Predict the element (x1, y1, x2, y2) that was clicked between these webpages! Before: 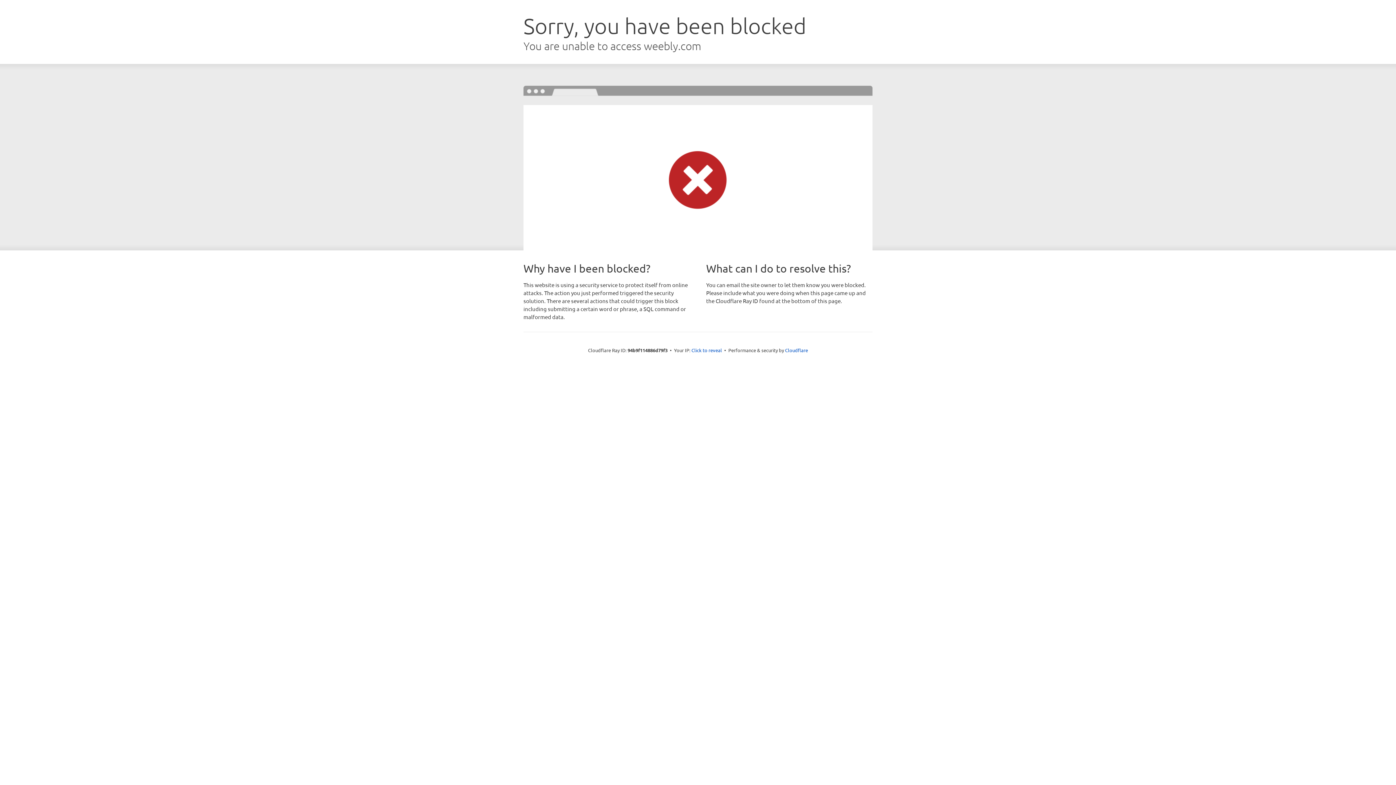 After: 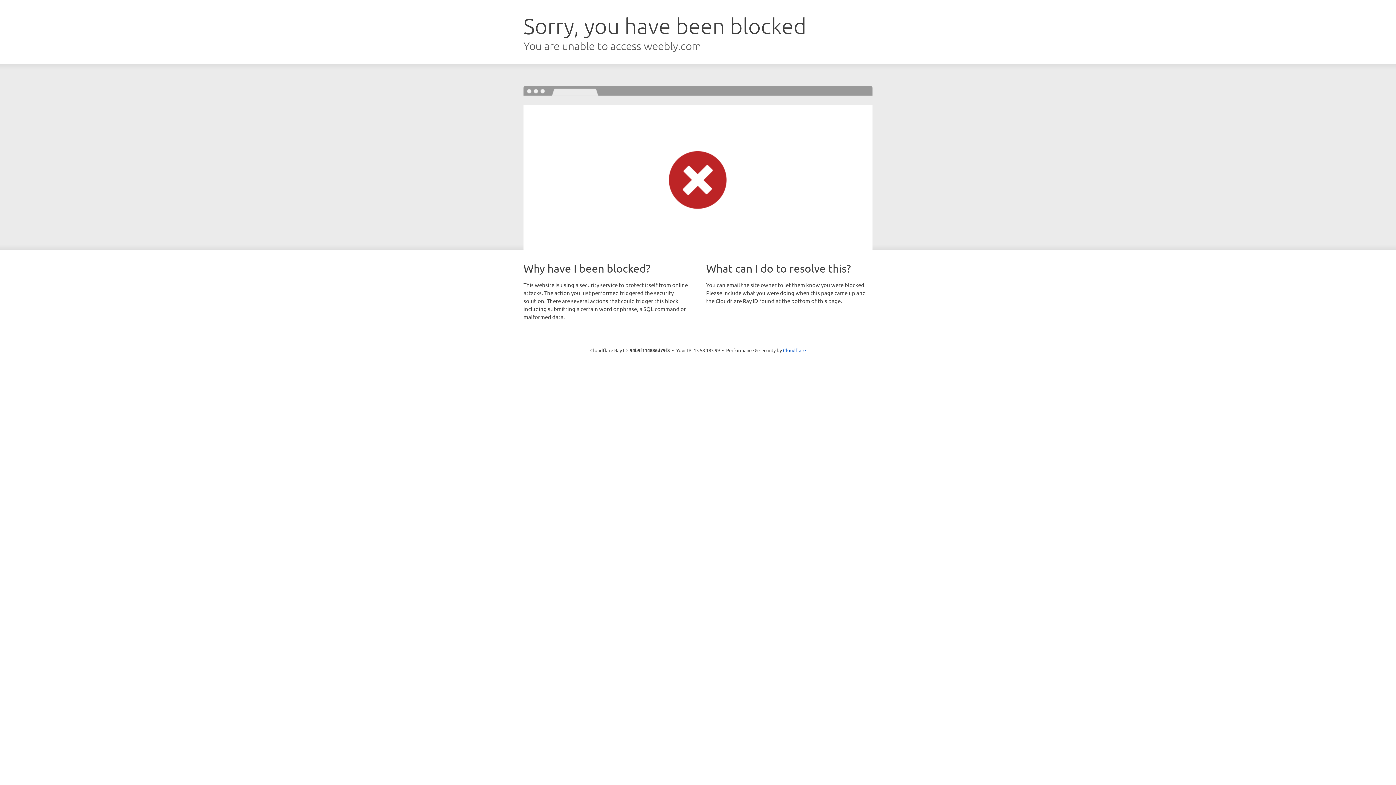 Action: bbox: (691, 346, 722, 353) label: Click to reveal